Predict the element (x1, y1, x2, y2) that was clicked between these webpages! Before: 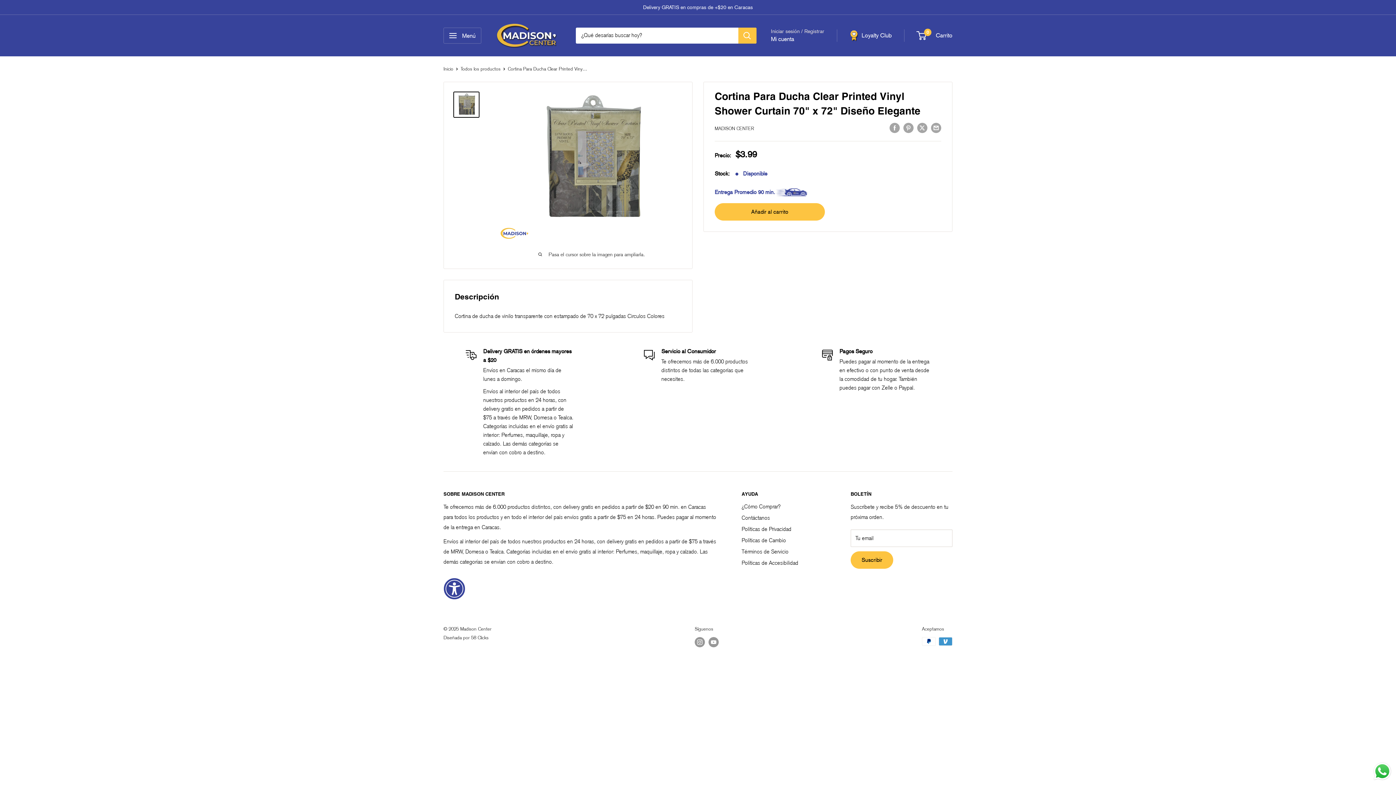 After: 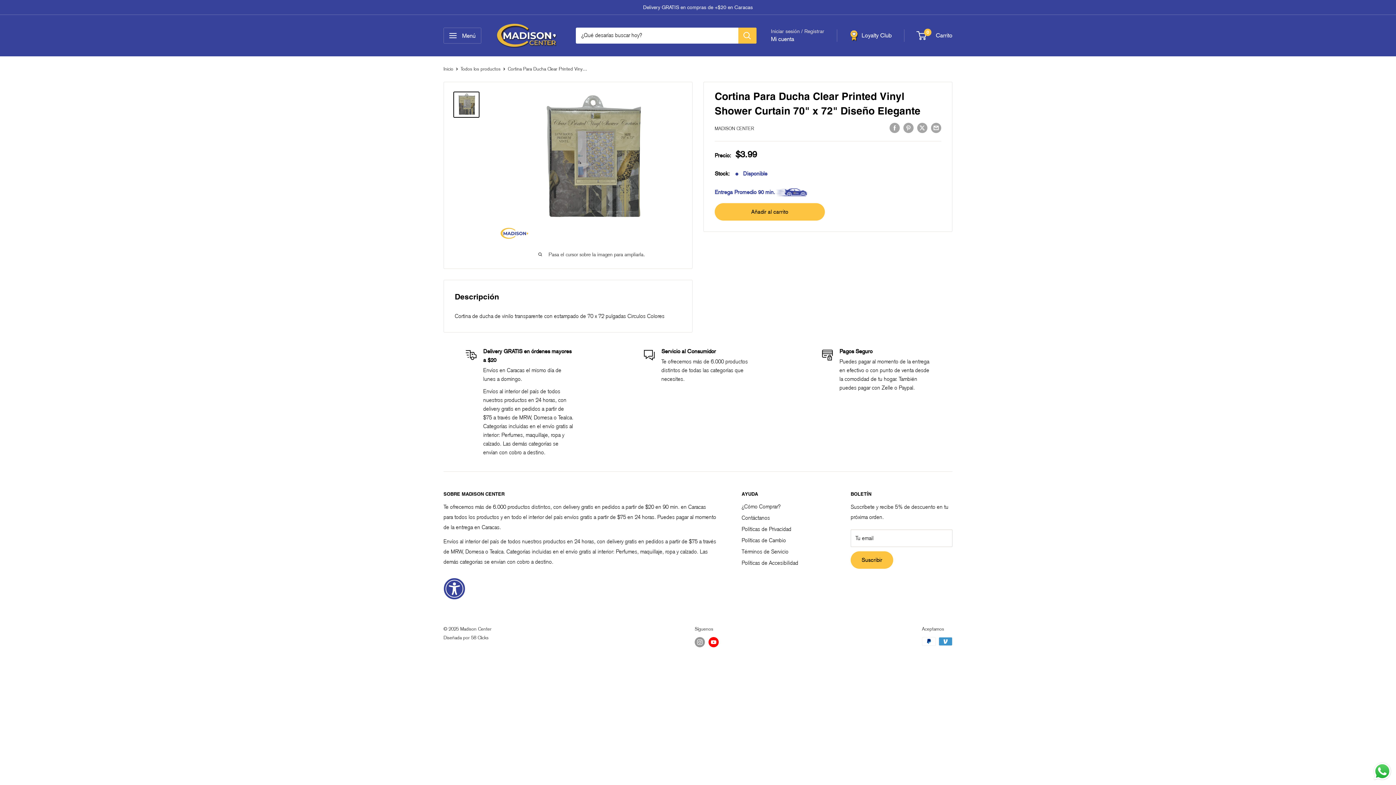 Action: bbox: (708, 637, 718, 647) label: Síguenos en YouTube